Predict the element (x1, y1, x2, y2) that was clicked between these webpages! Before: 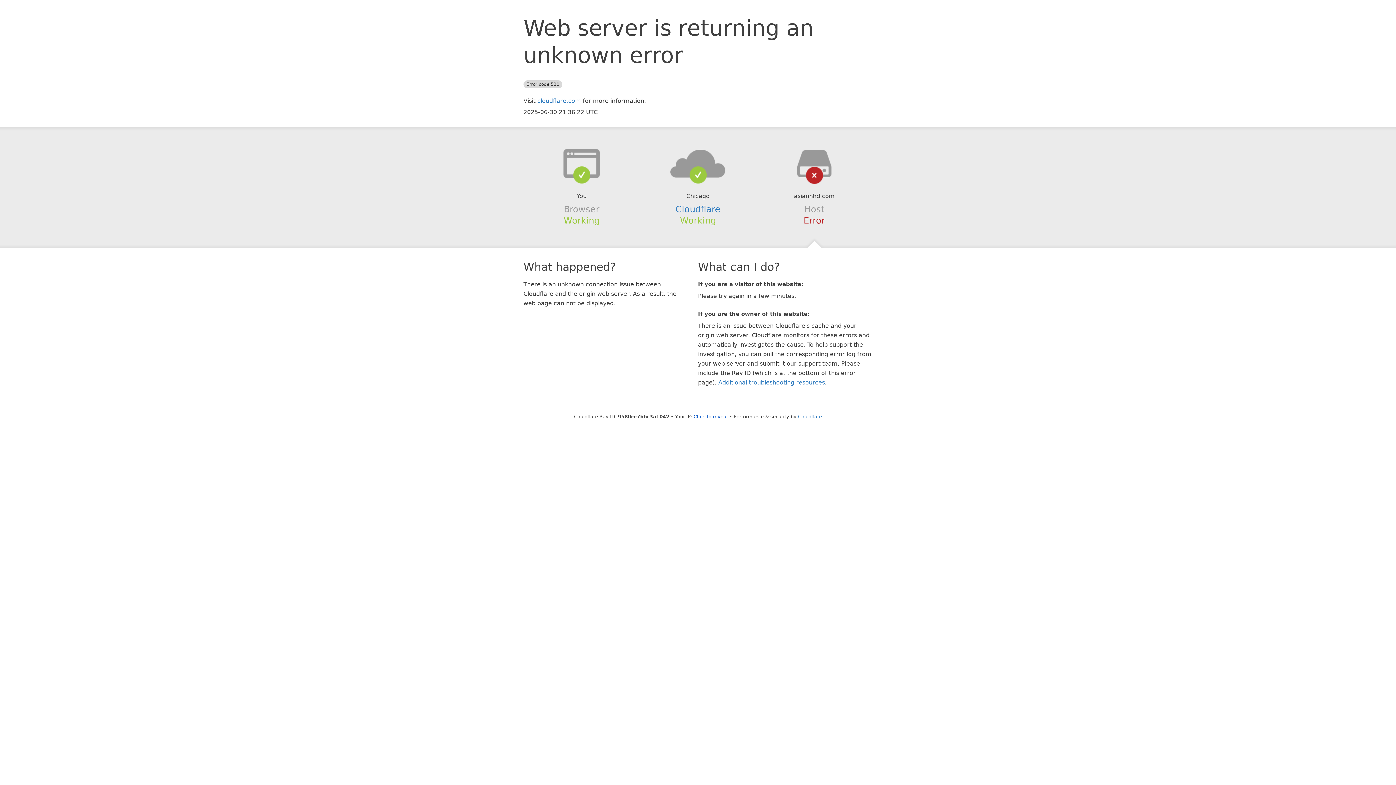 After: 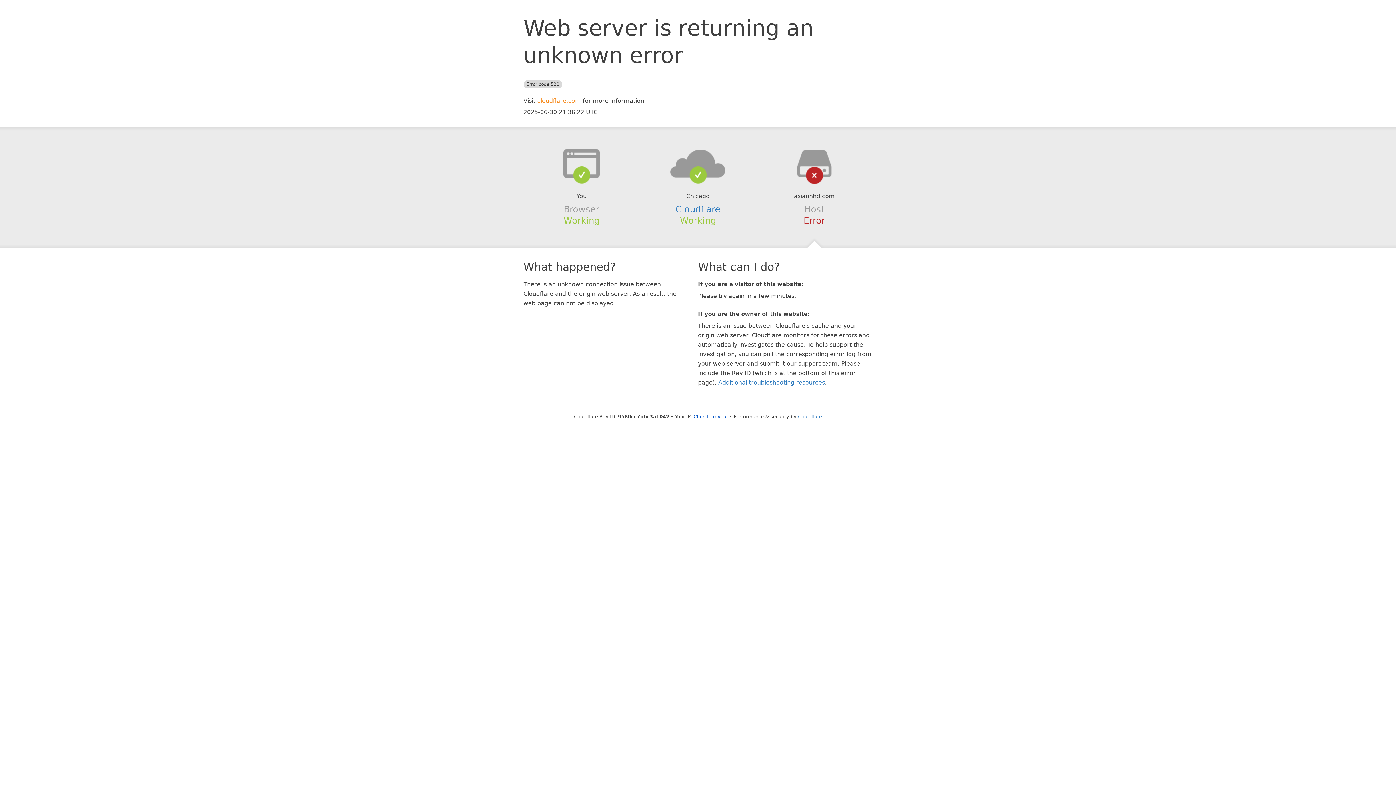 Action: label: cloudflare.com bbox: (537, 97, 581, 104)